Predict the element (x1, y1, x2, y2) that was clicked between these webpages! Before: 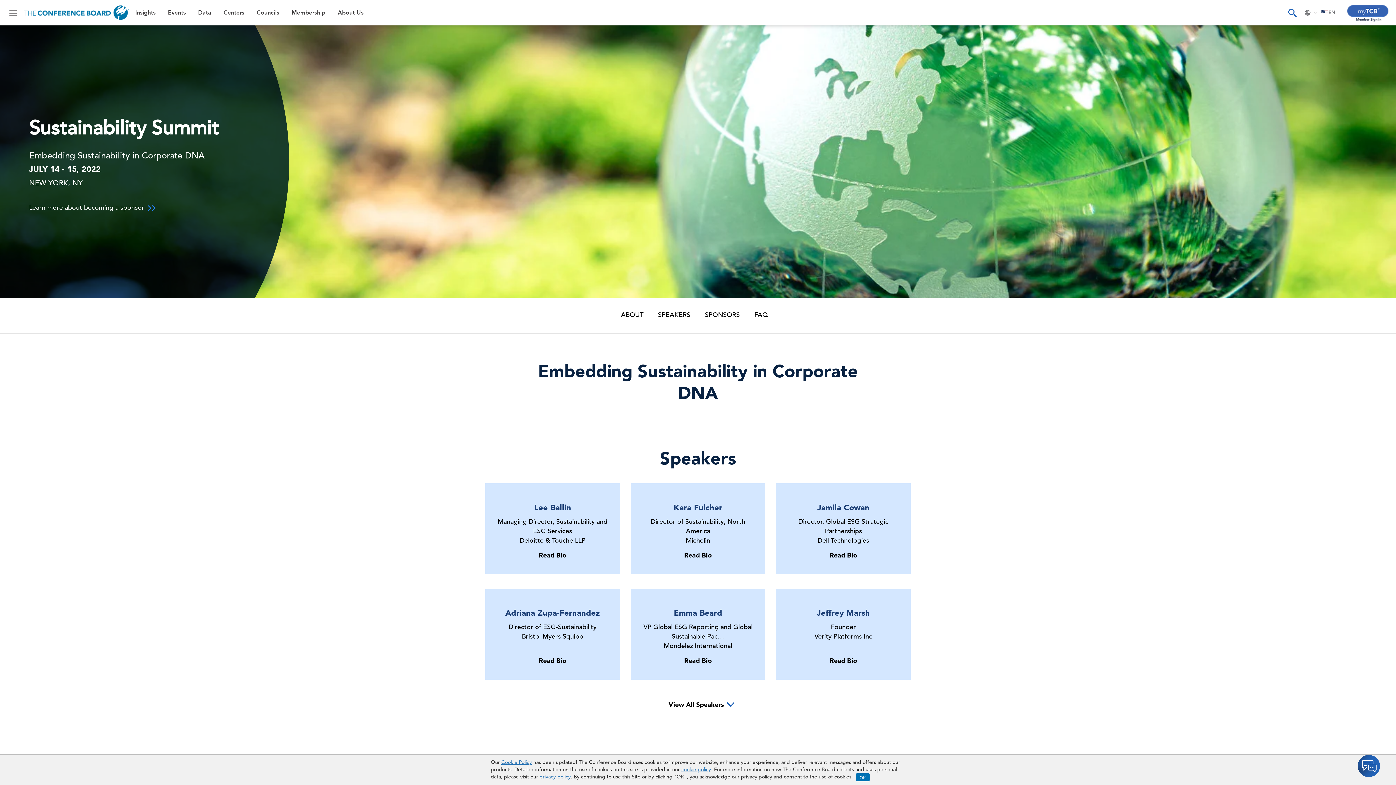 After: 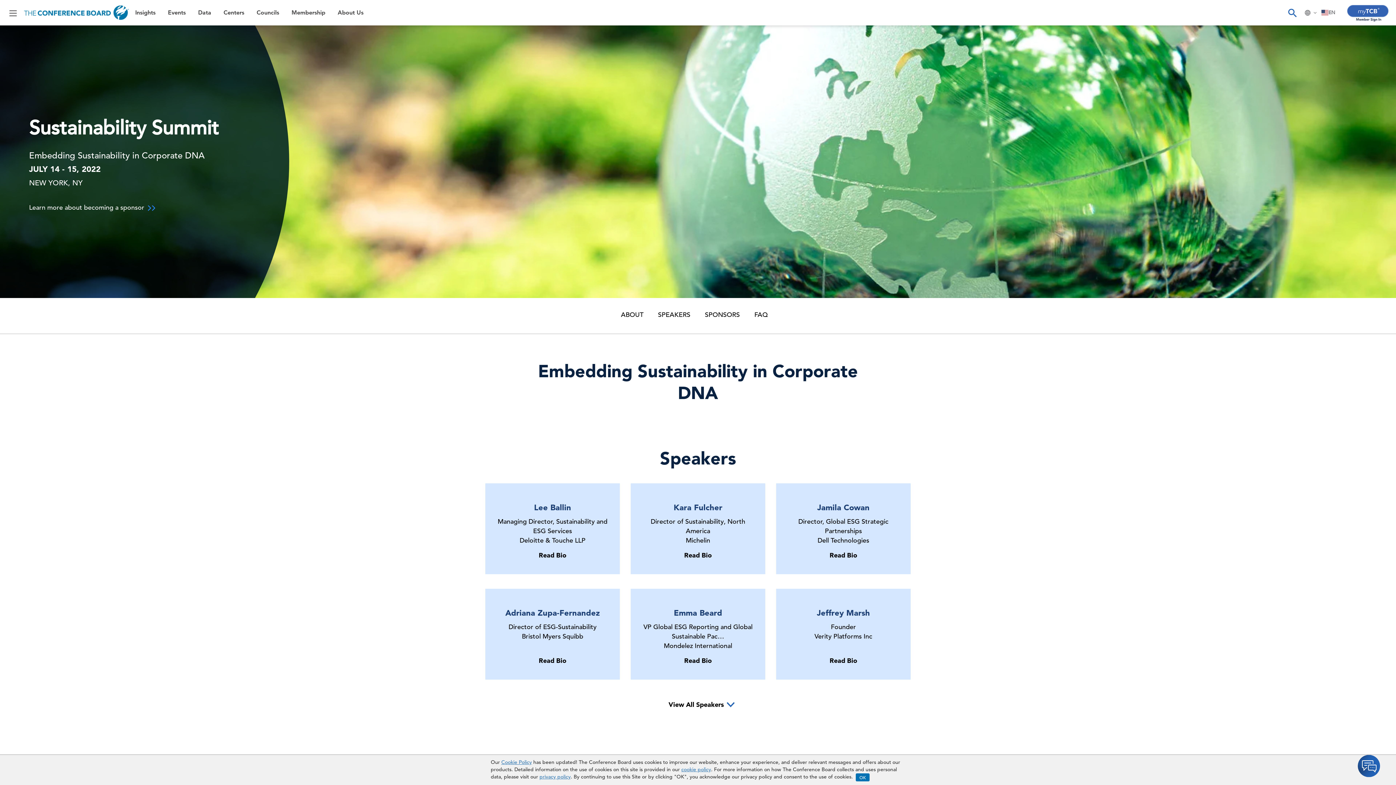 Action: label: Centers bbox: (223, 9, 244, 16)